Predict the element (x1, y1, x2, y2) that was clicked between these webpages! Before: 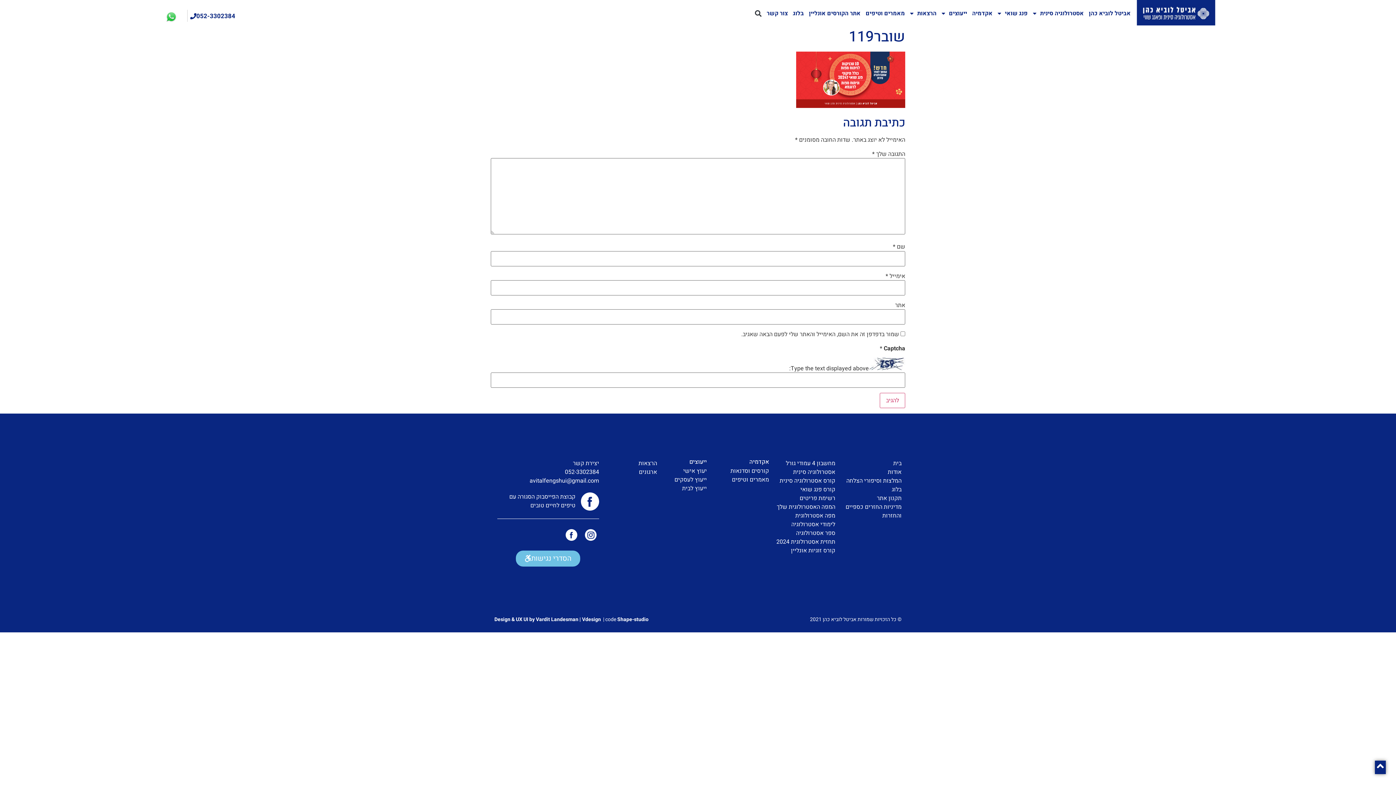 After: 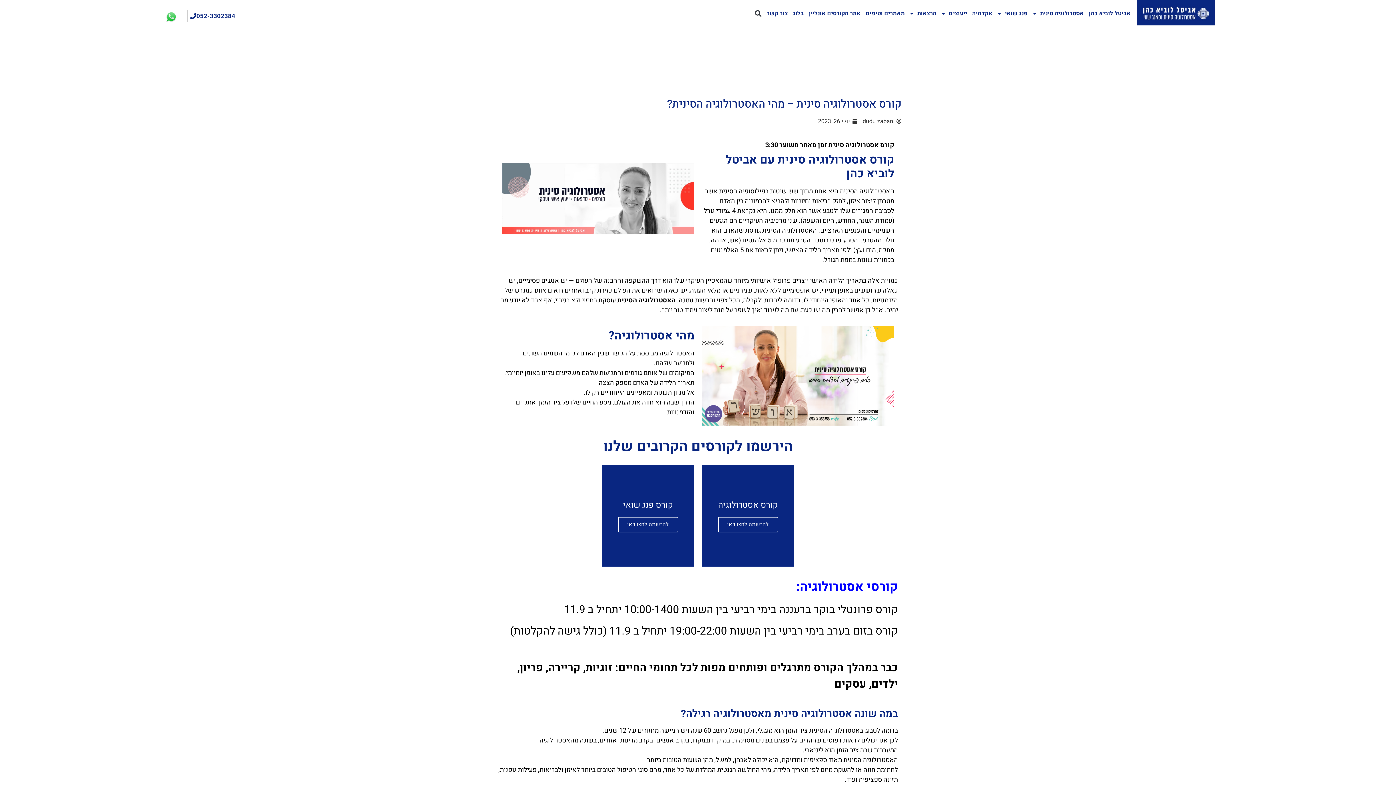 Action: bbox: (776, 476, 835, 485) label: קורס אסטרולוגיה סינית